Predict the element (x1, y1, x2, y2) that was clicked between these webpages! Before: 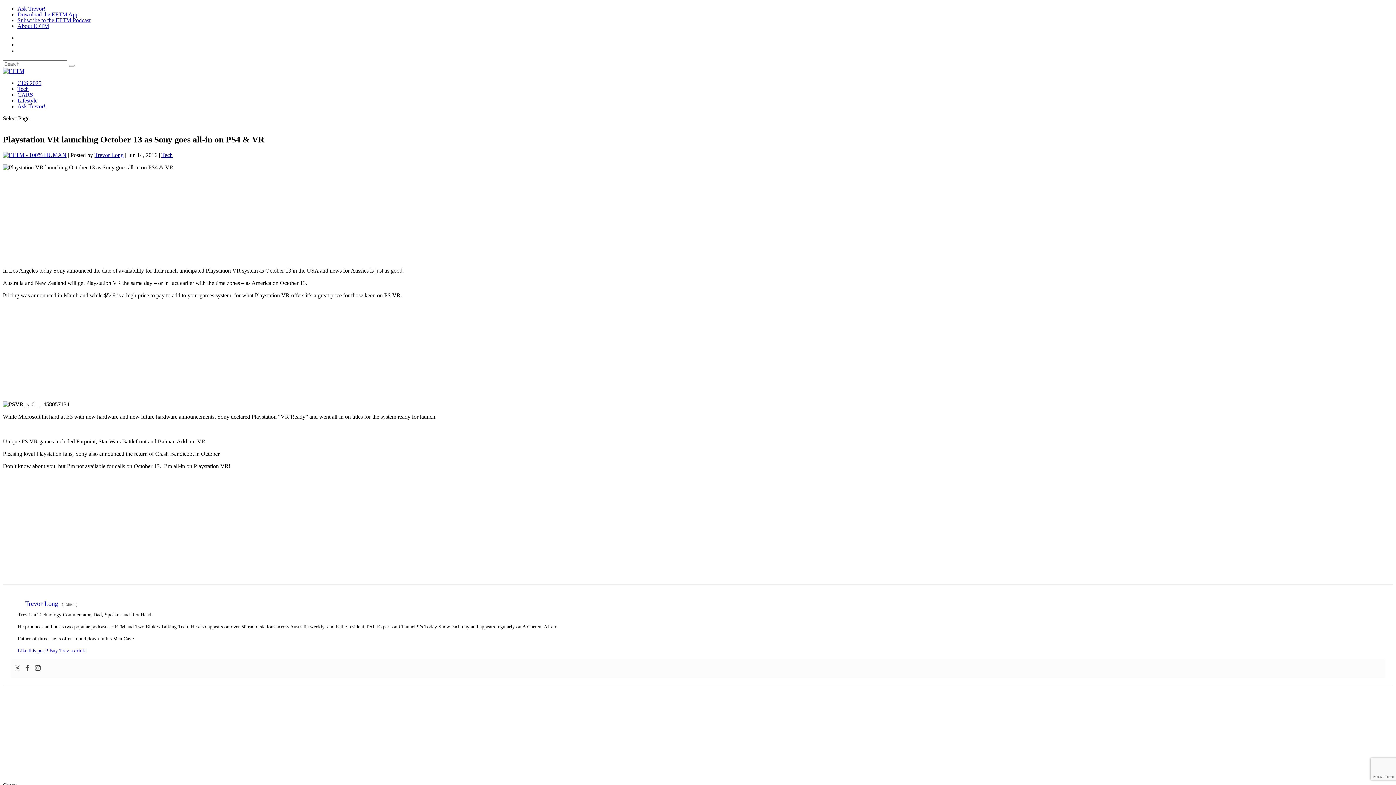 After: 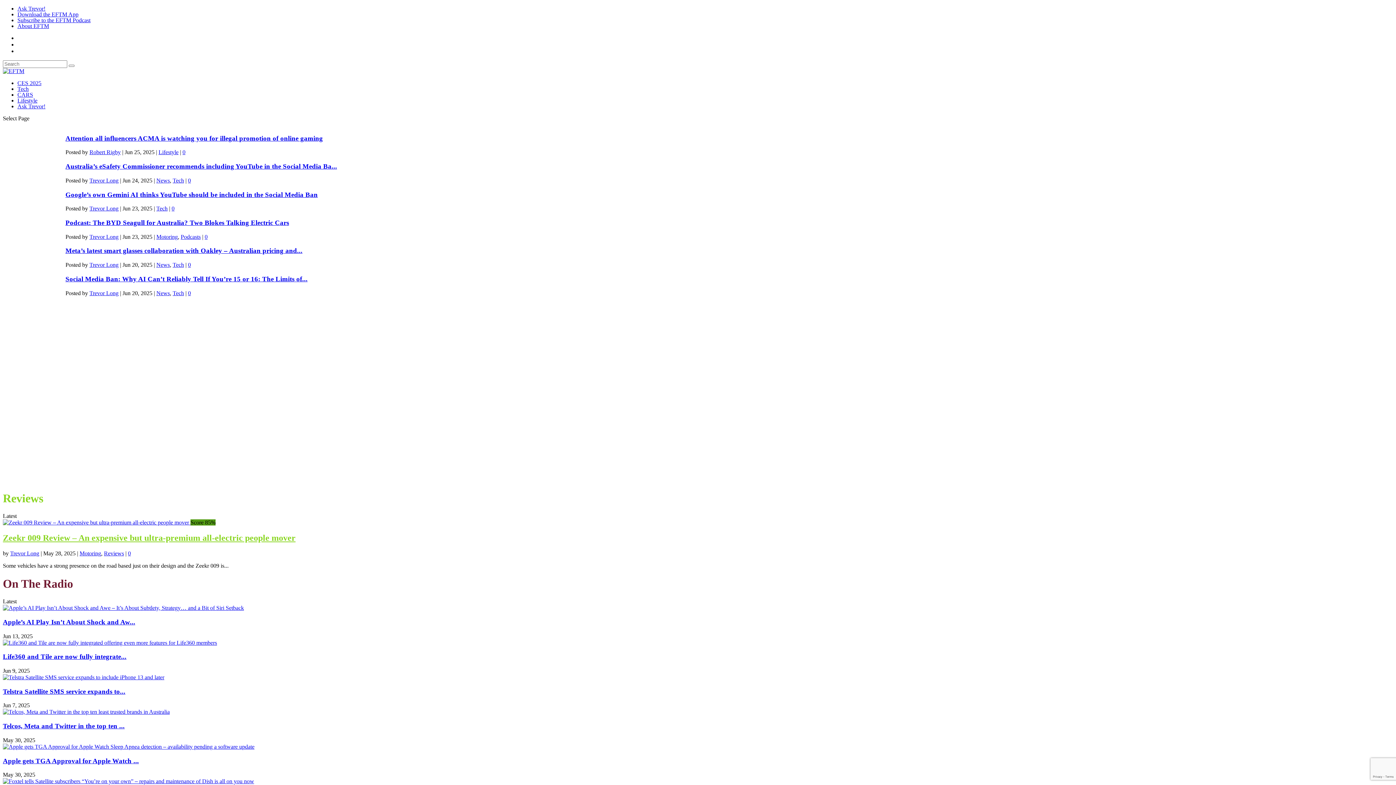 Action: bbox: (2, 68, 24, 74)